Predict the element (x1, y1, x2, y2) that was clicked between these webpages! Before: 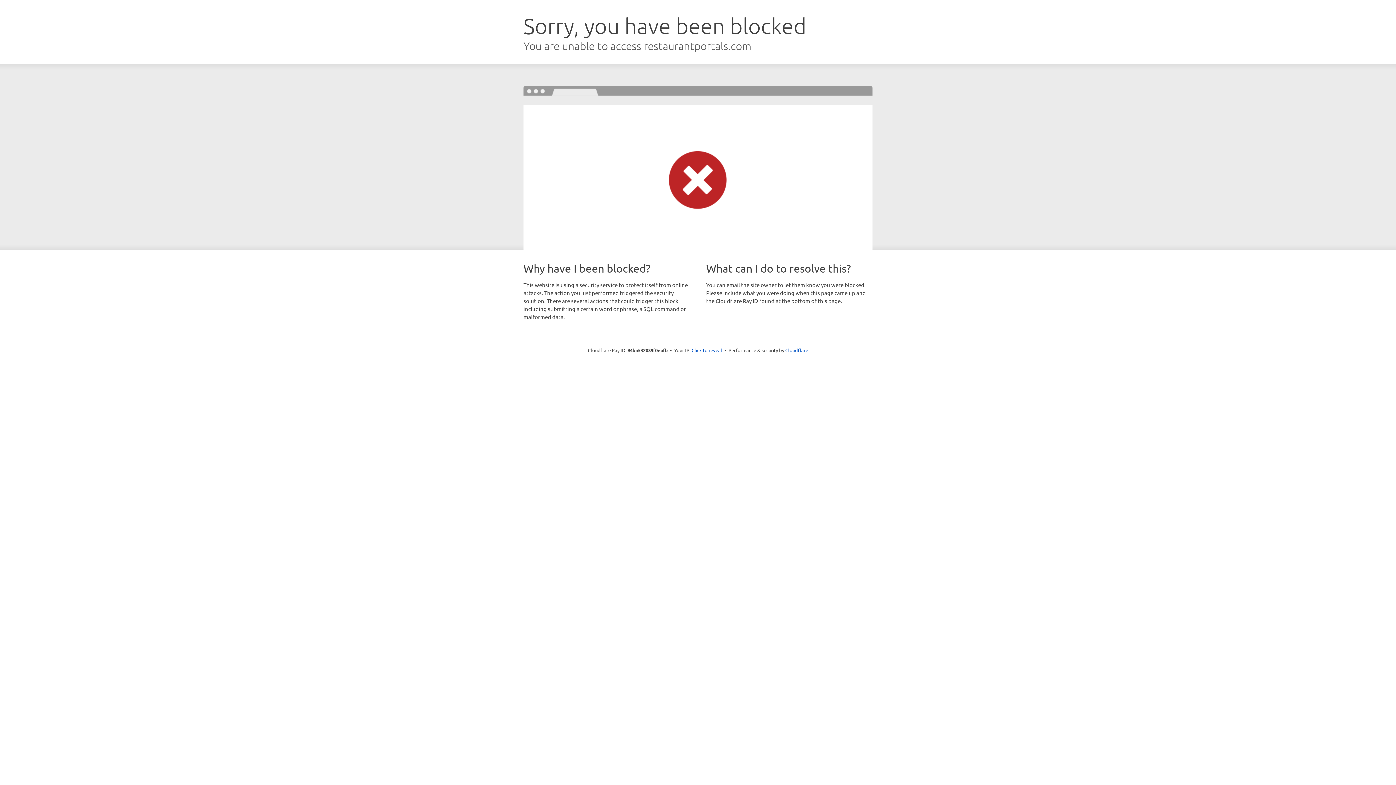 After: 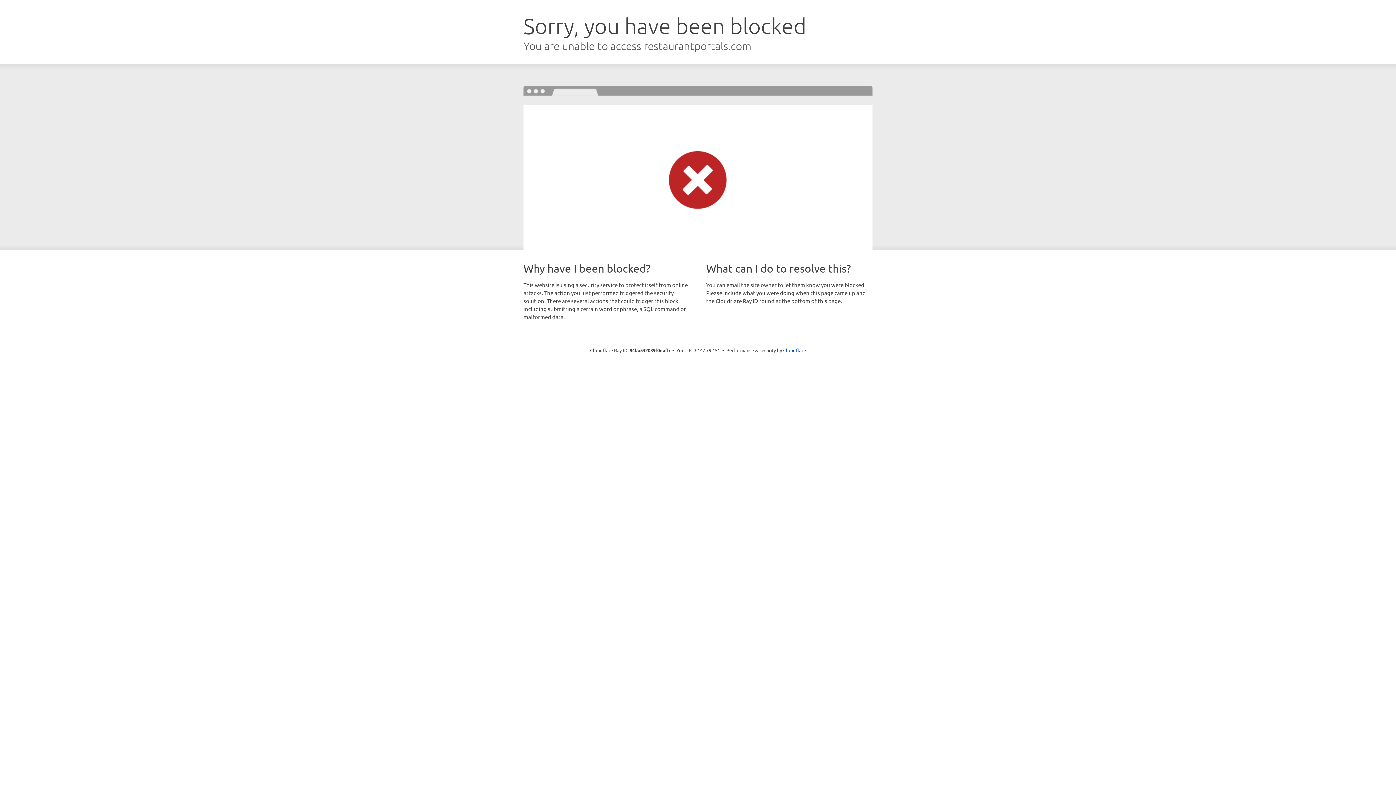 Action: bbox: (691, 346, 722, 353) label: Click to reveal